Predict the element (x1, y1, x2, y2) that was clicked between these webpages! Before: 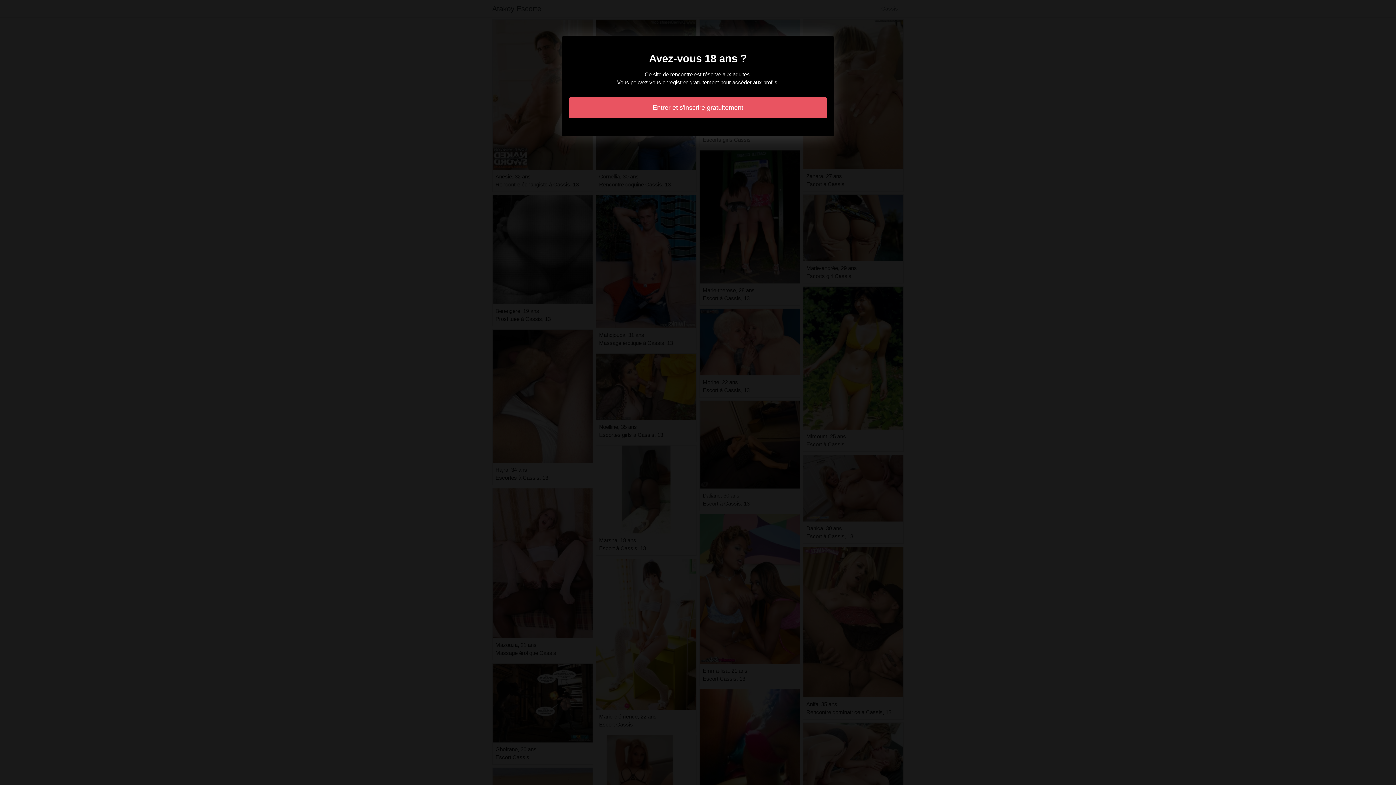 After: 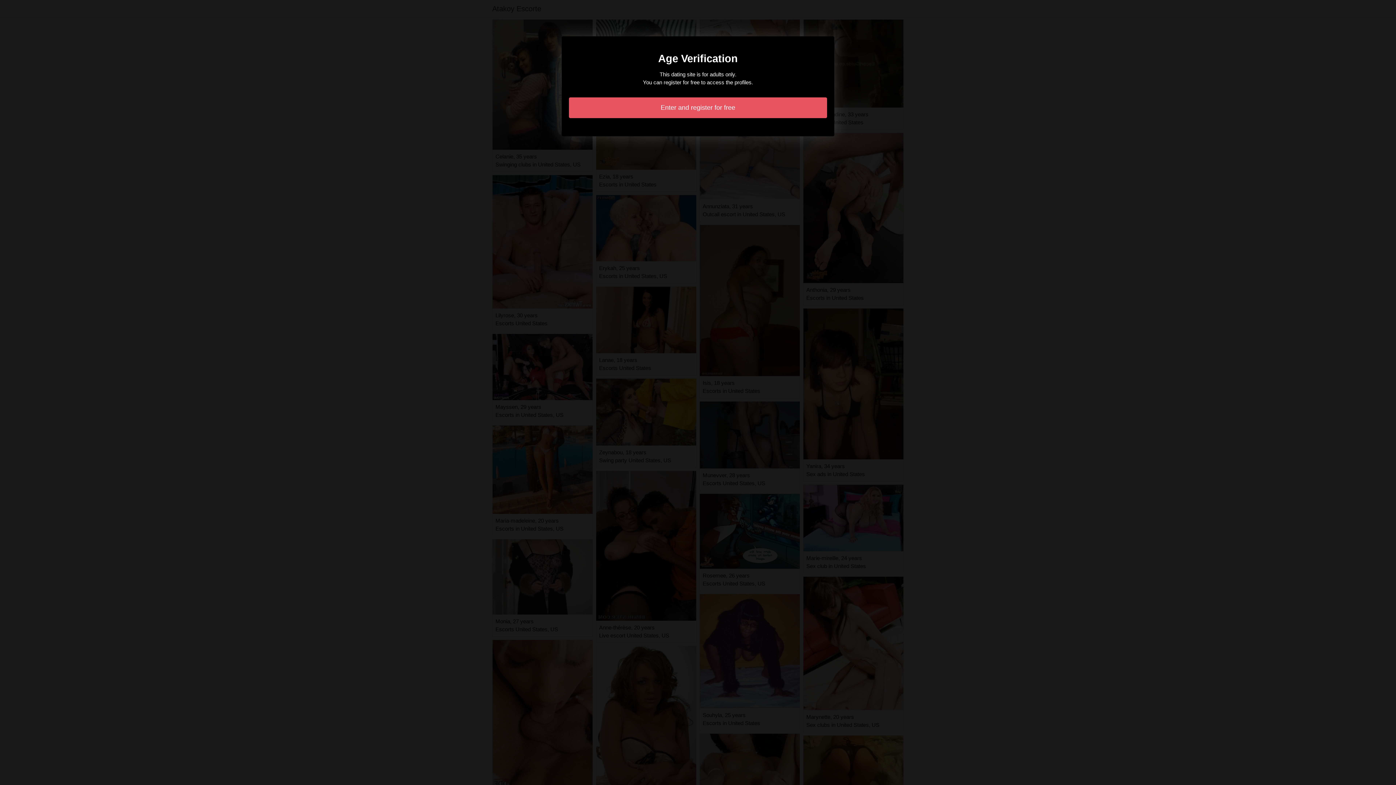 Action: bbox: (569, 97, 827, 118) label: Entrer et s'inscrire gratuitement